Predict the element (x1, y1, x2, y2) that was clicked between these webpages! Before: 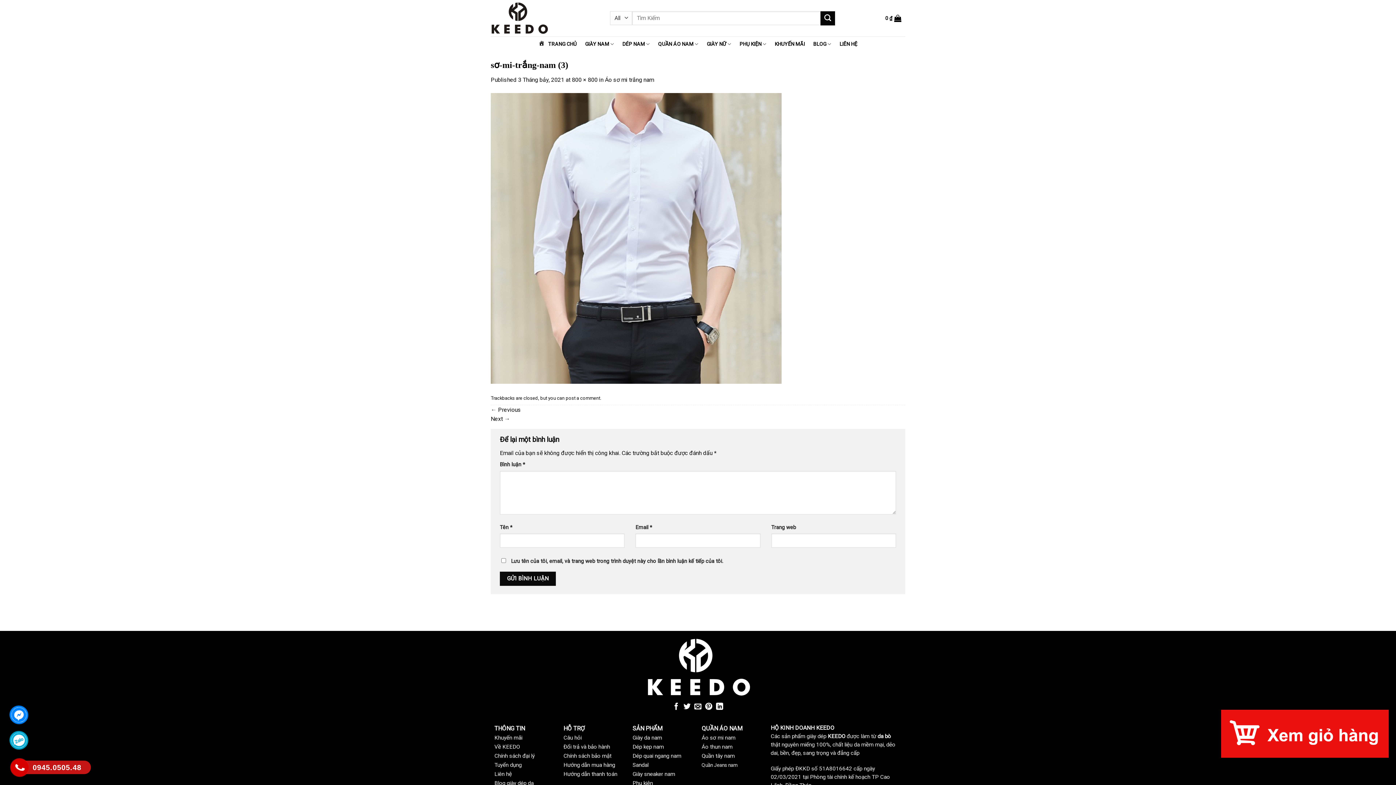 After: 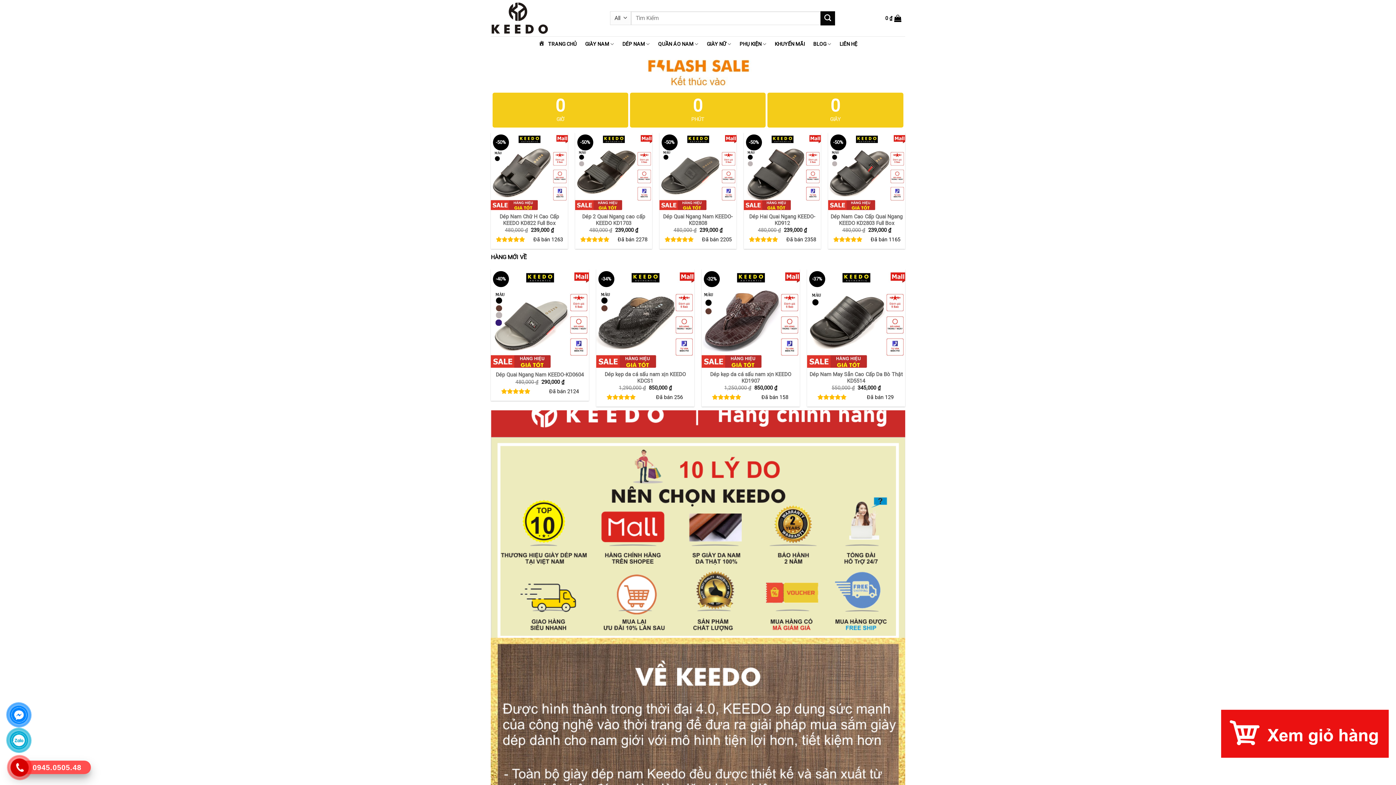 Action: label: KHUYẾN MÃI bbox: (771, 36, 808, 52)